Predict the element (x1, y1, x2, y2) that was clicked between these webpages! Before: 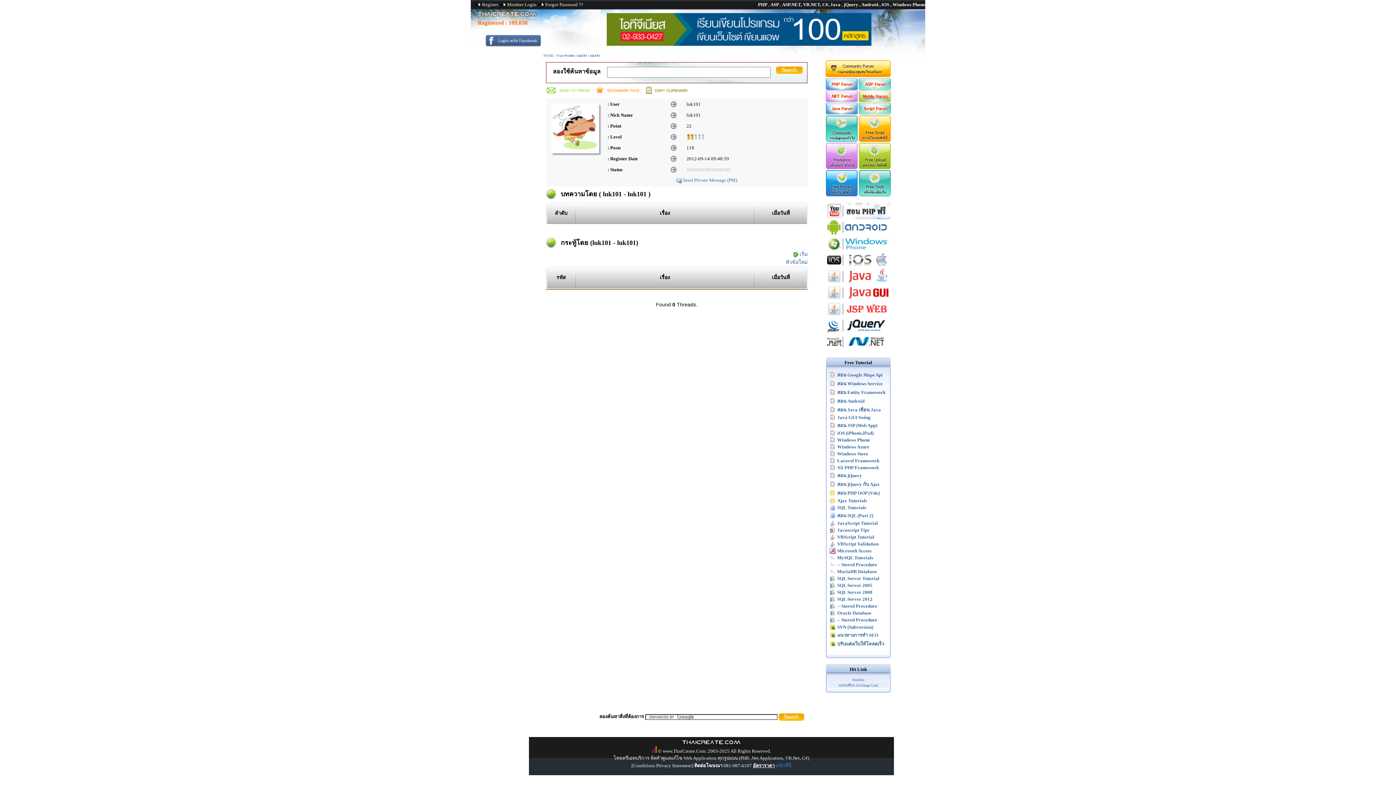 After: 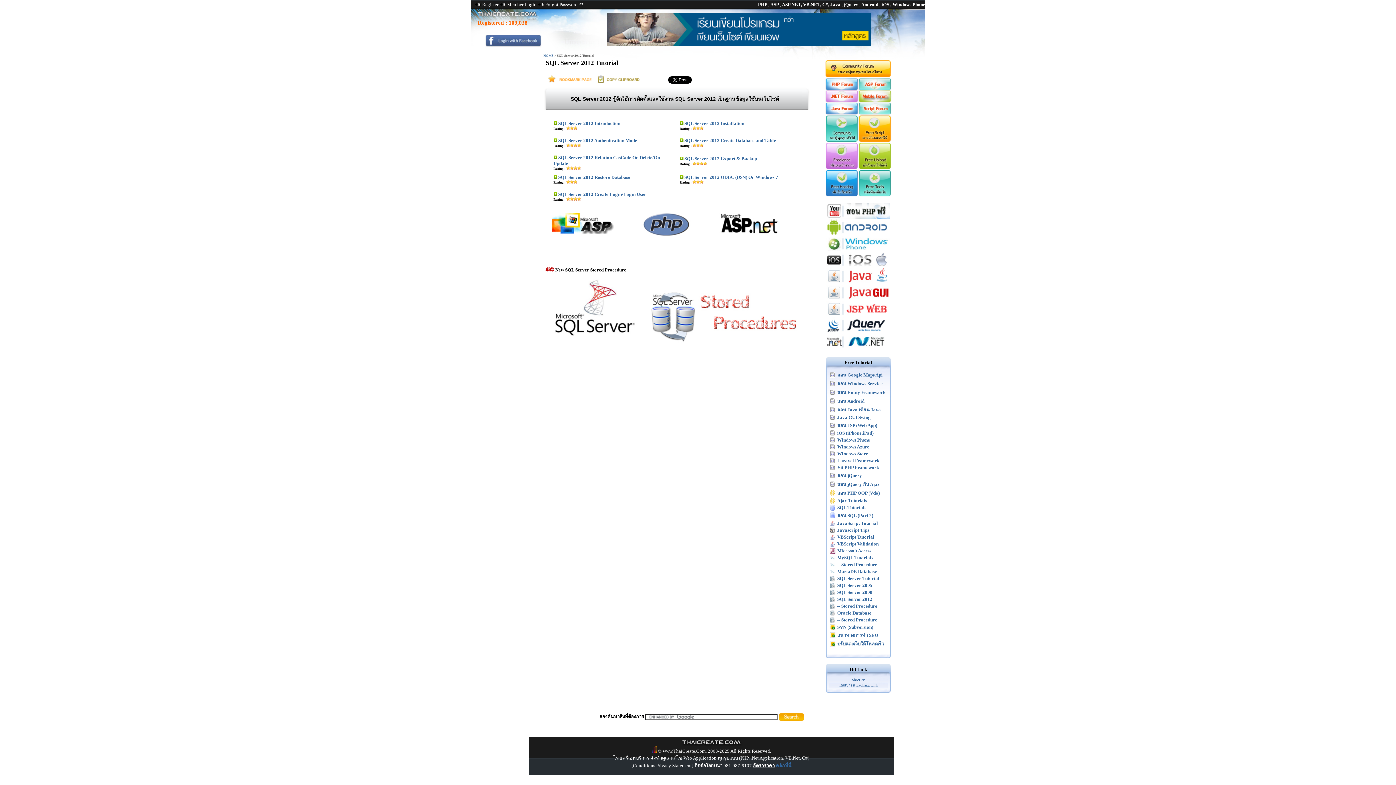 Action: label: SQL Server 2012 bbox: (837, 596, 872, 602)